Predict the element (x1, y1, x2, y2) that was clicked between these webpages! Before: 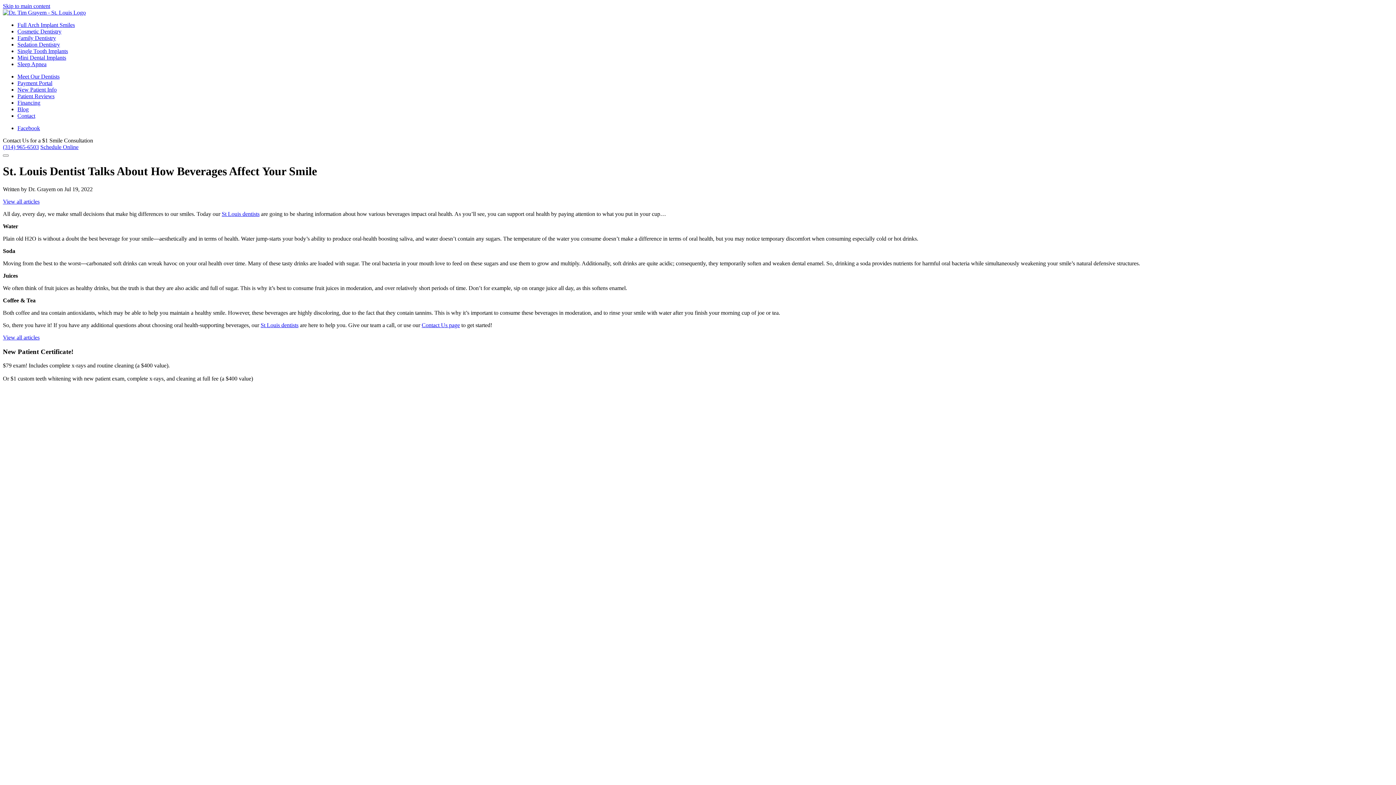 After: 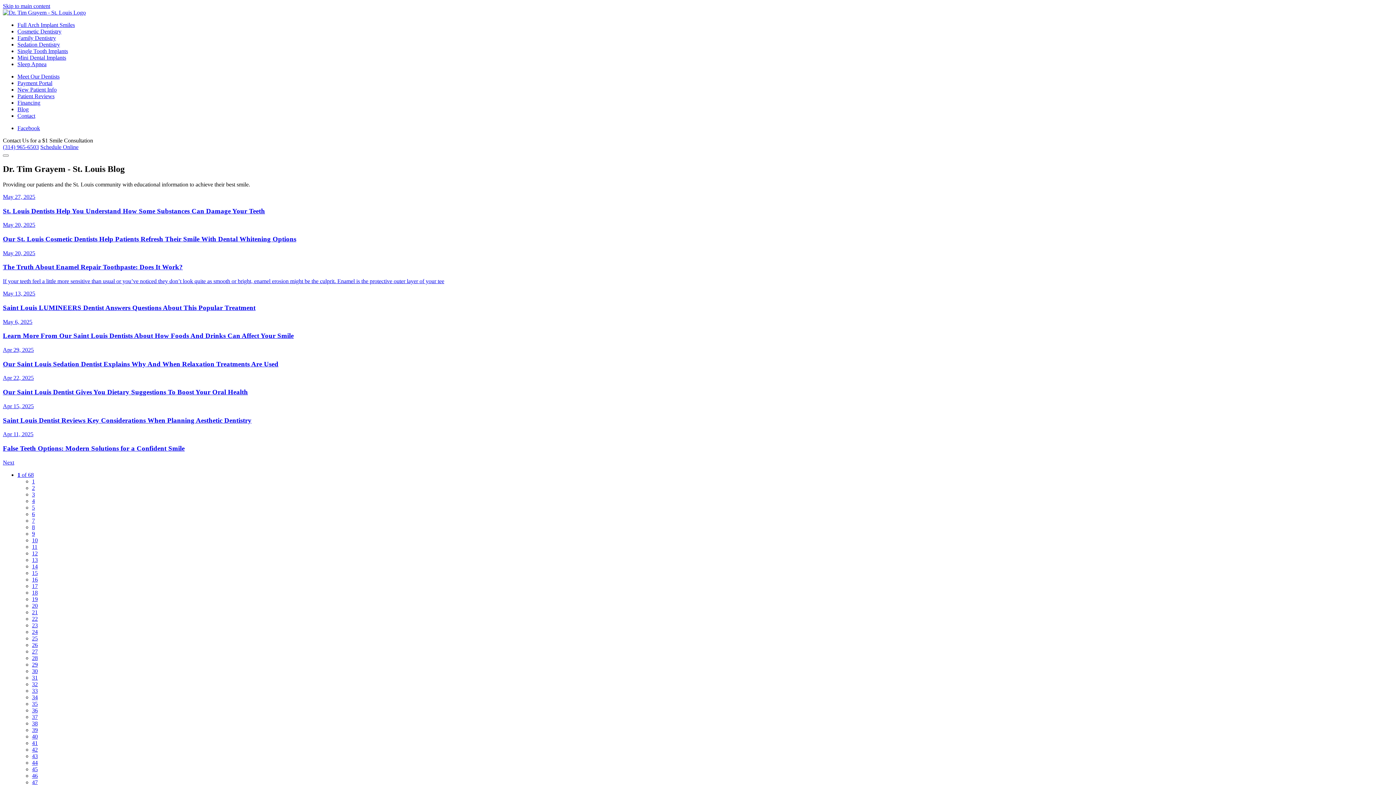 Action: bbox: (2, 334, 39, 340) label: View all articles